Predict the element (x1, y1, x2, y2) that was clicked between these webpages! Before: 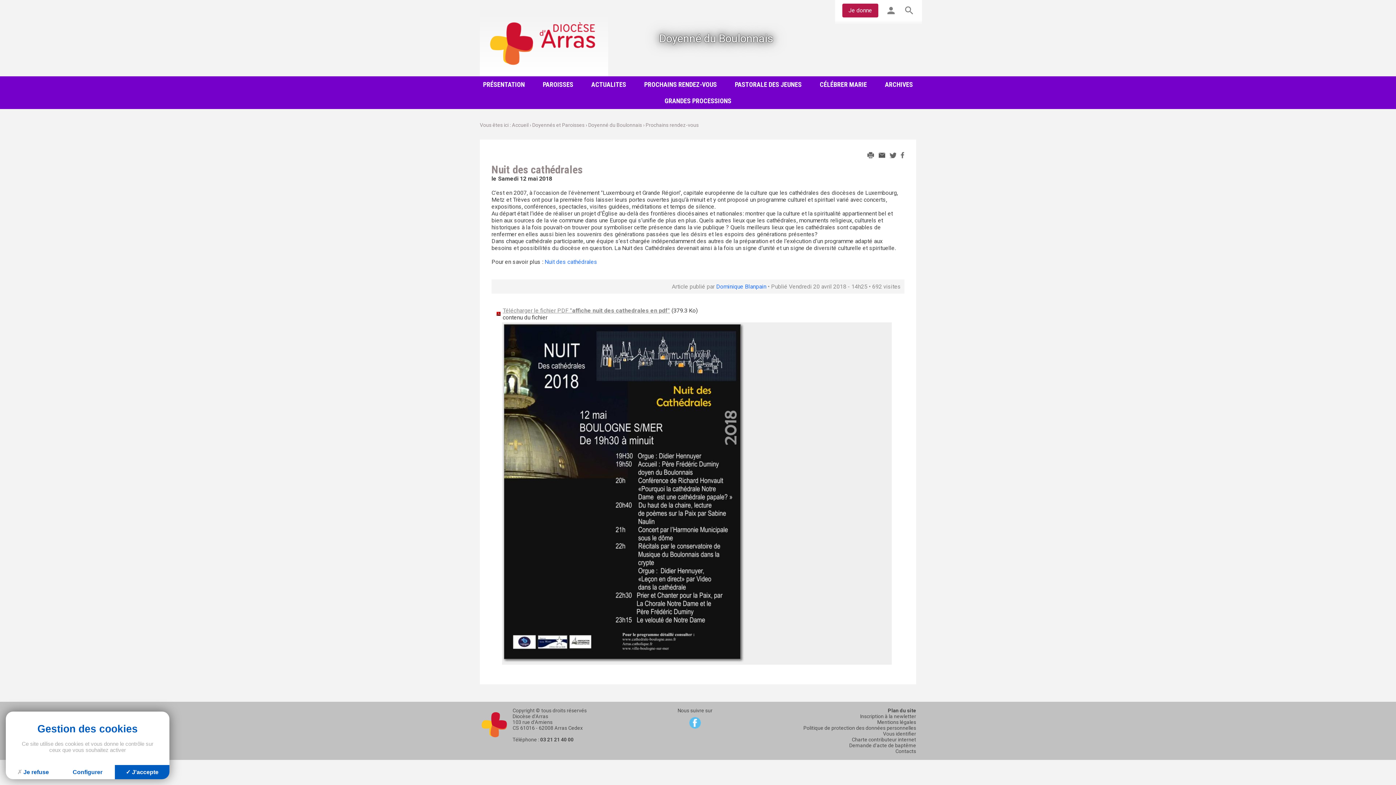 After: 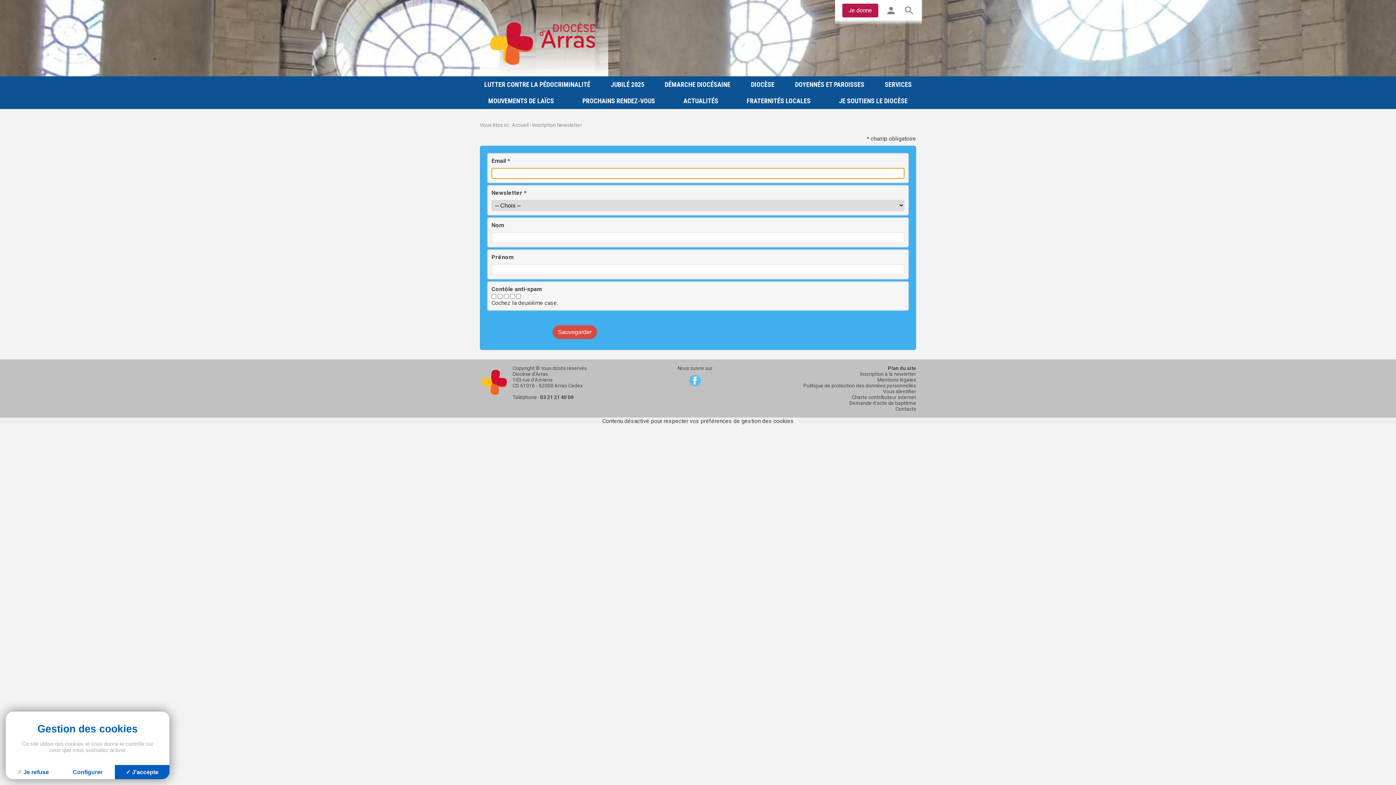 Action: label: Inscription à la newletter bbox: (860, 713, 916, 719)